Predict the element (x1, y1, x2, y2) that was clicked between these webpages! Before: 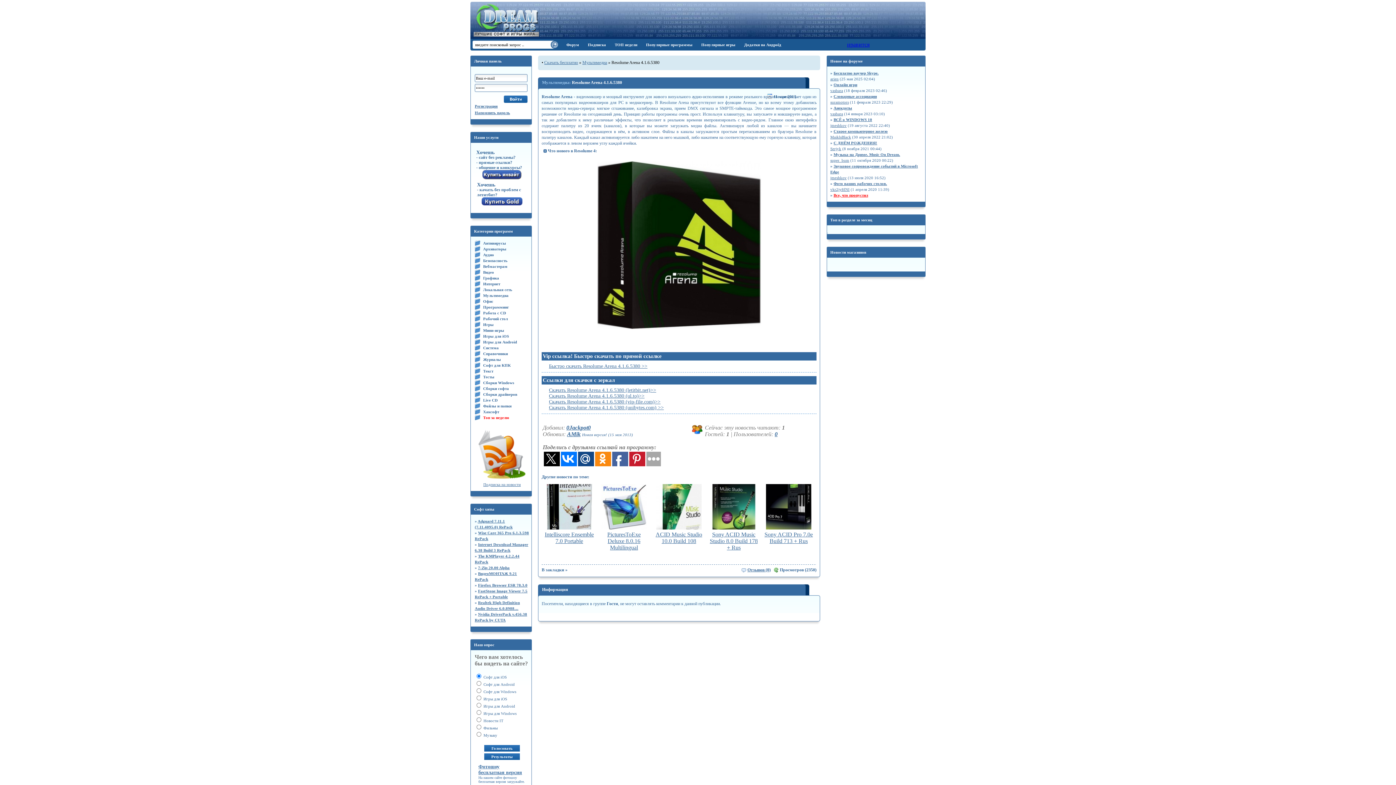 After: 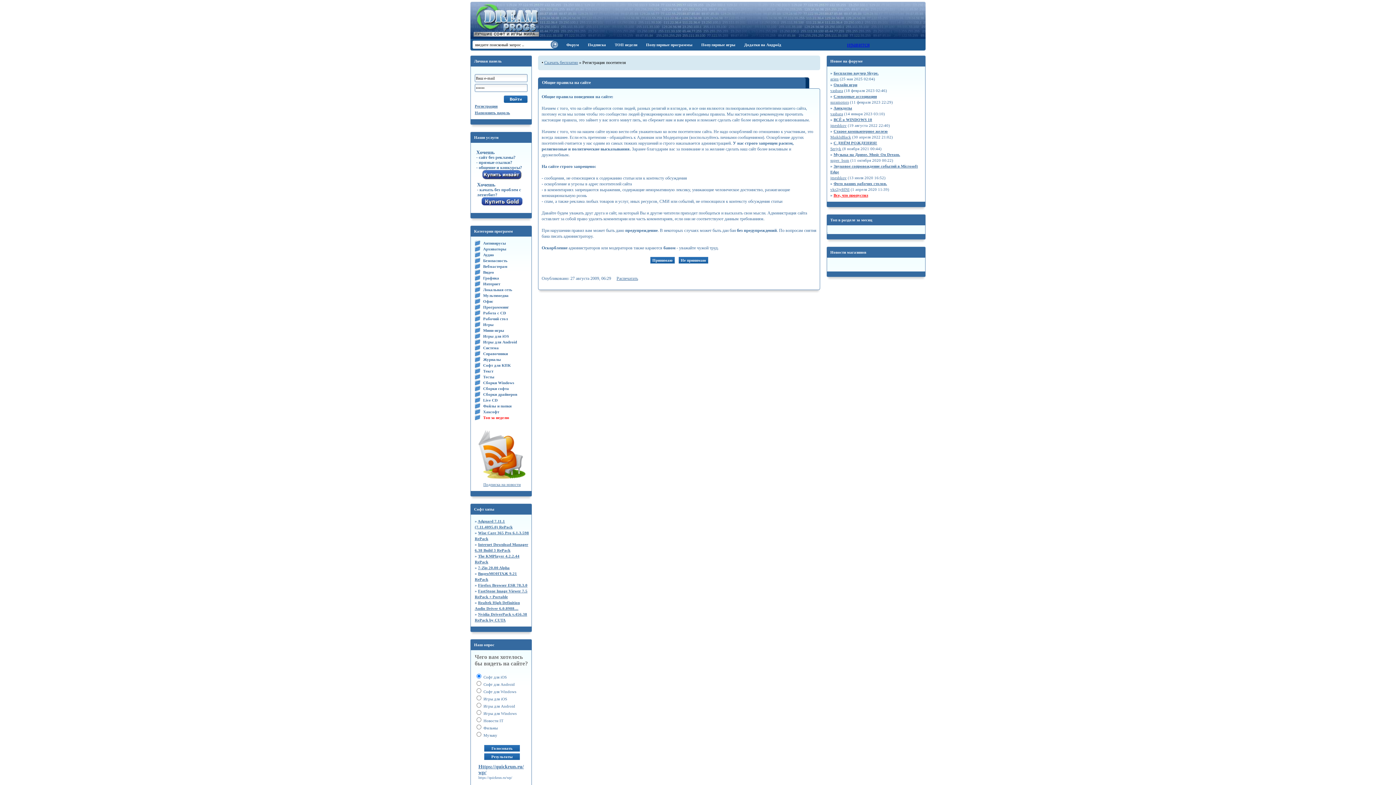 Action: label: Регистрация bbox: (474, 104, 497, 108)